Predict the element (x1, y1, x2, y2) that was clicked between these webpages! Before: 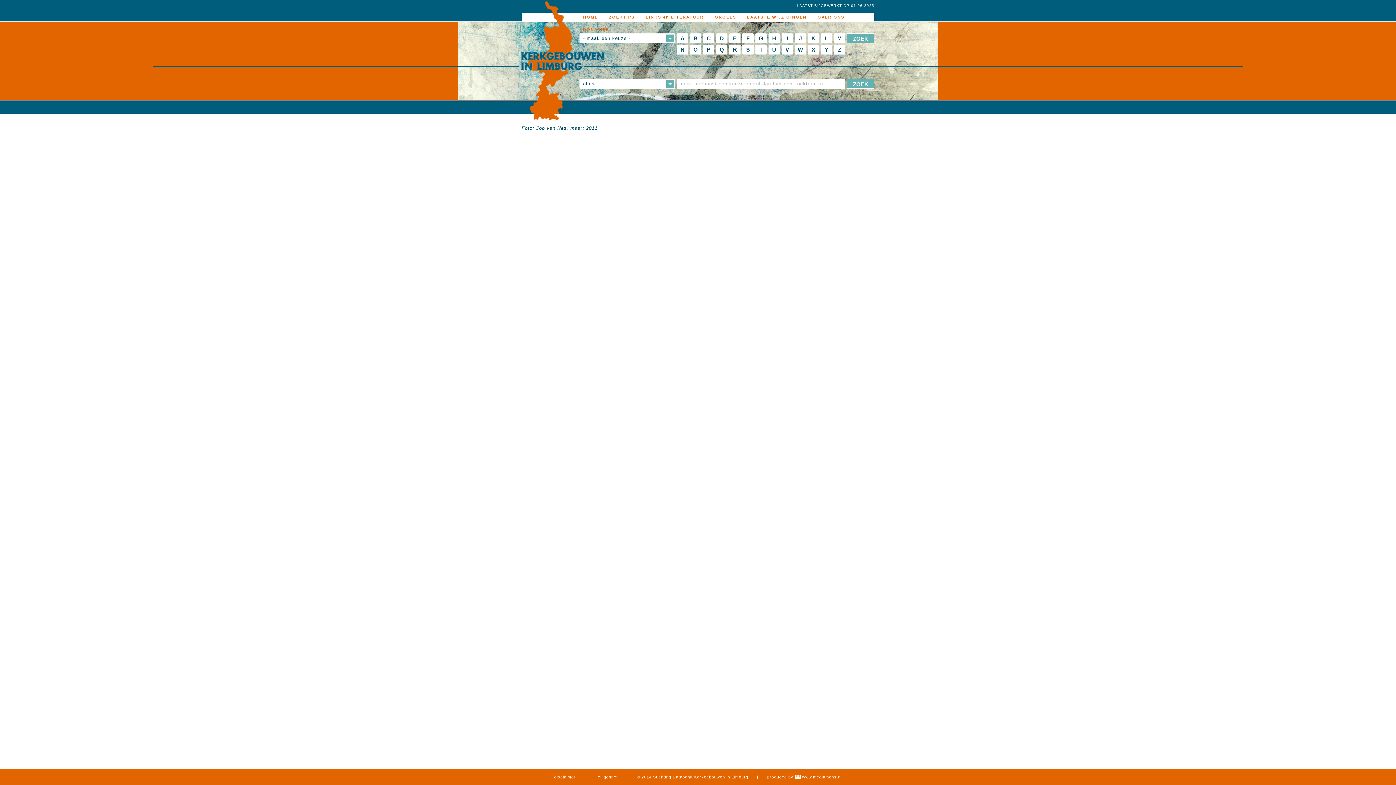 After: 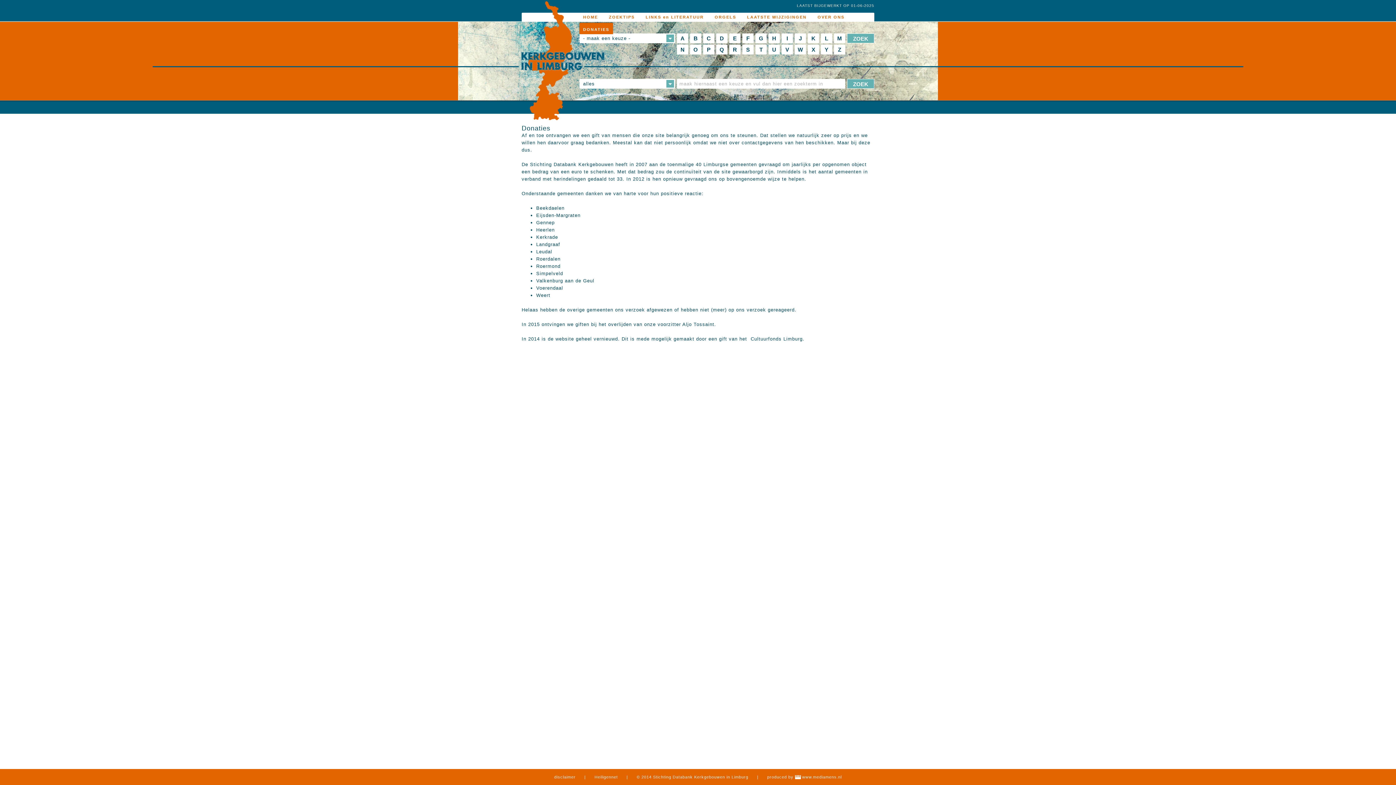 Action: label: DONATIES bbox: (579, 22, 613, 34)